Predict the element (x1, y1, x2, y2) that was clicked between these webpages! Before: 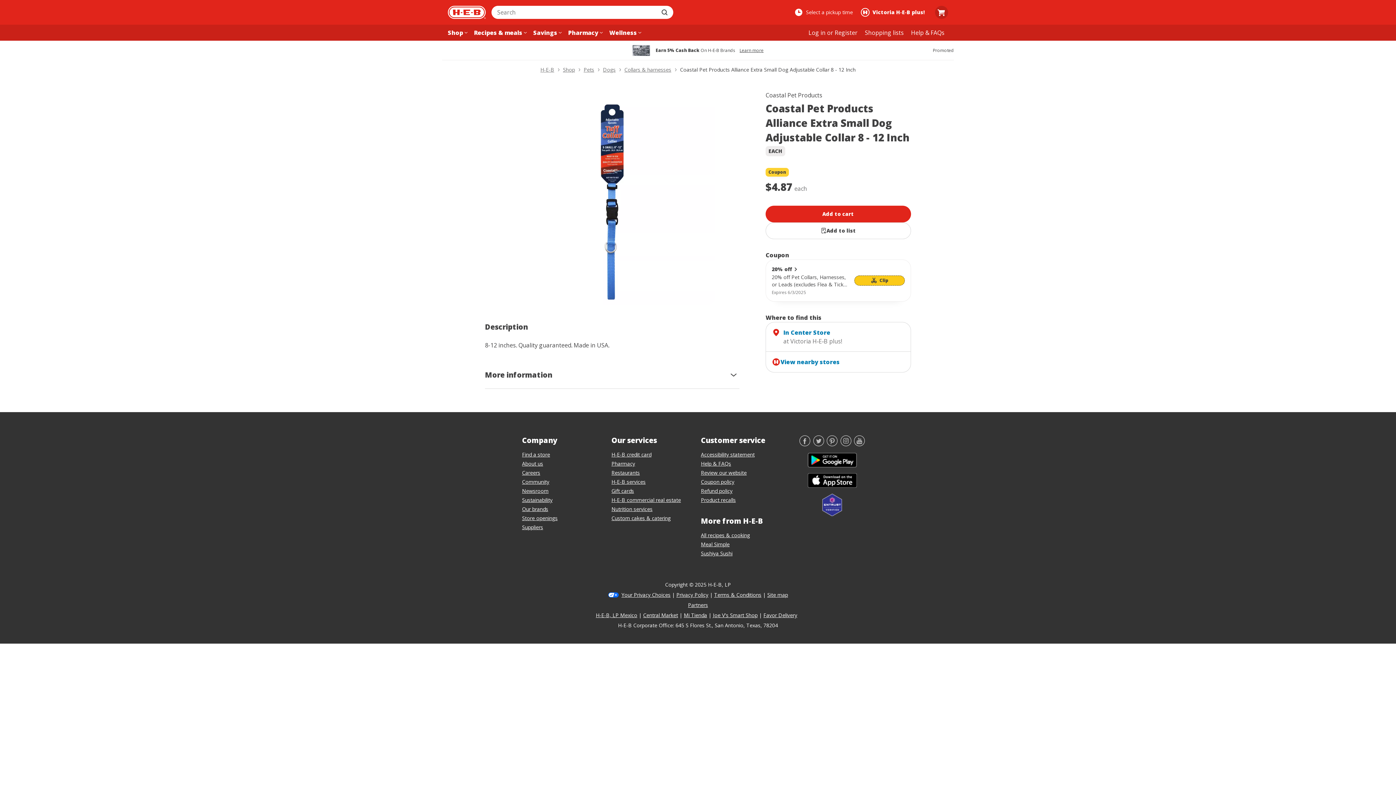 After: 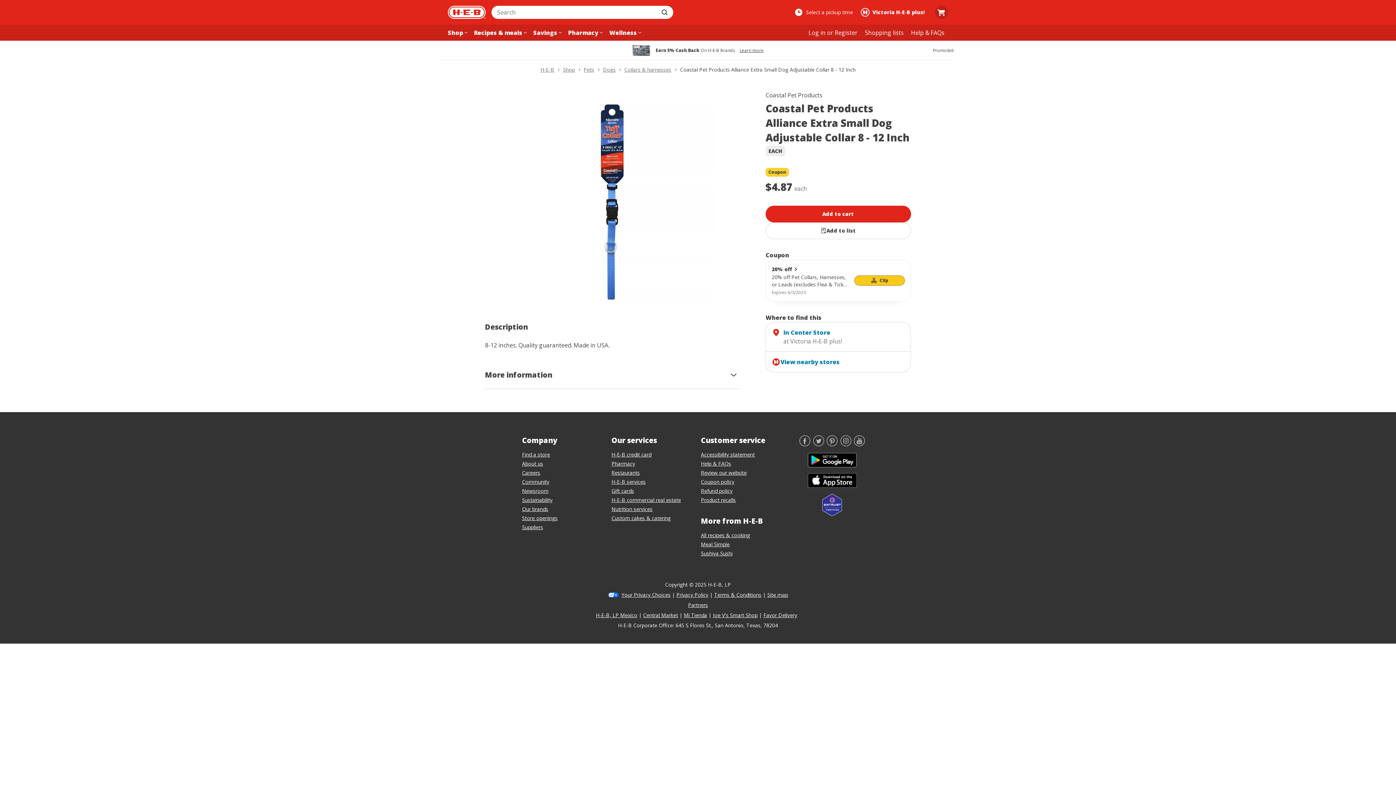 Action: bbox: (611, 514, 670, 521) label: Custom cakes & catering